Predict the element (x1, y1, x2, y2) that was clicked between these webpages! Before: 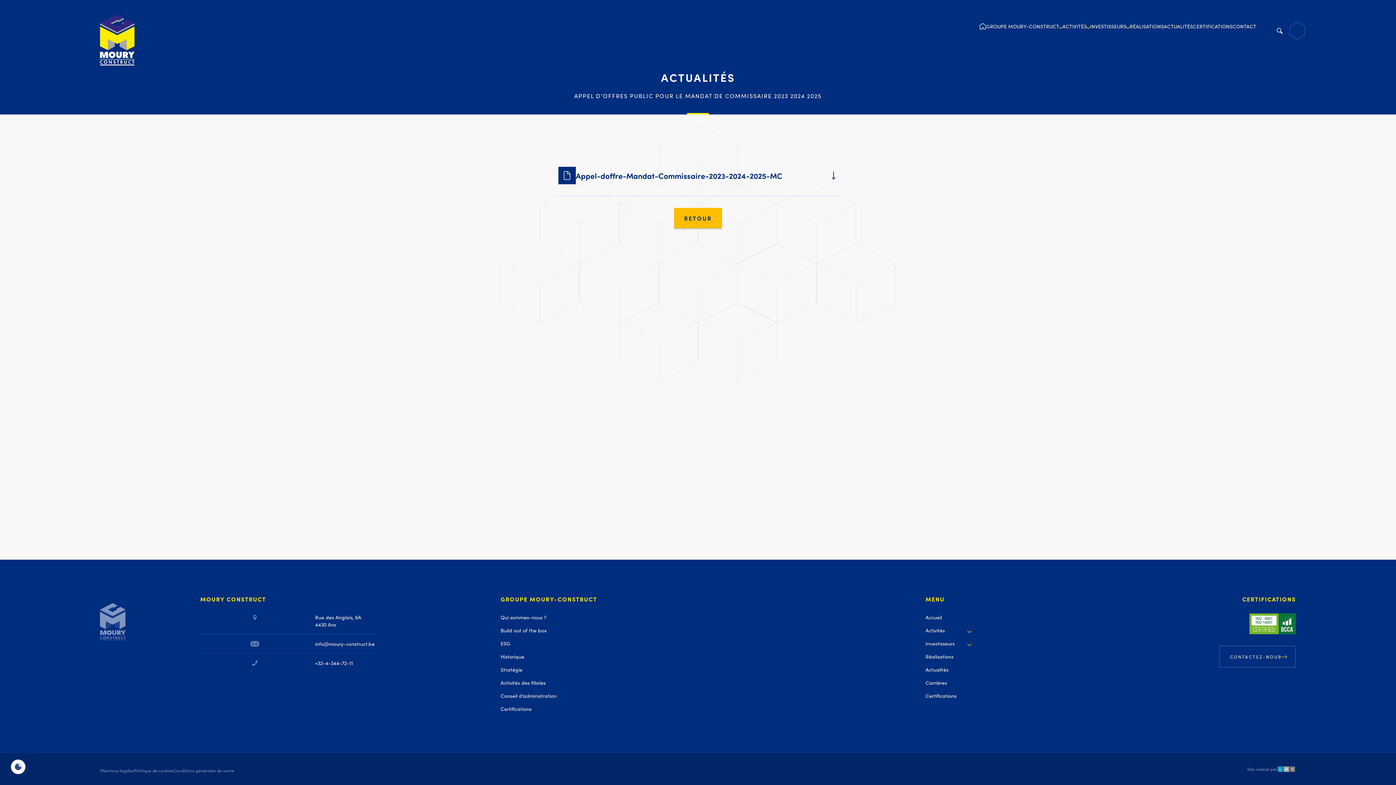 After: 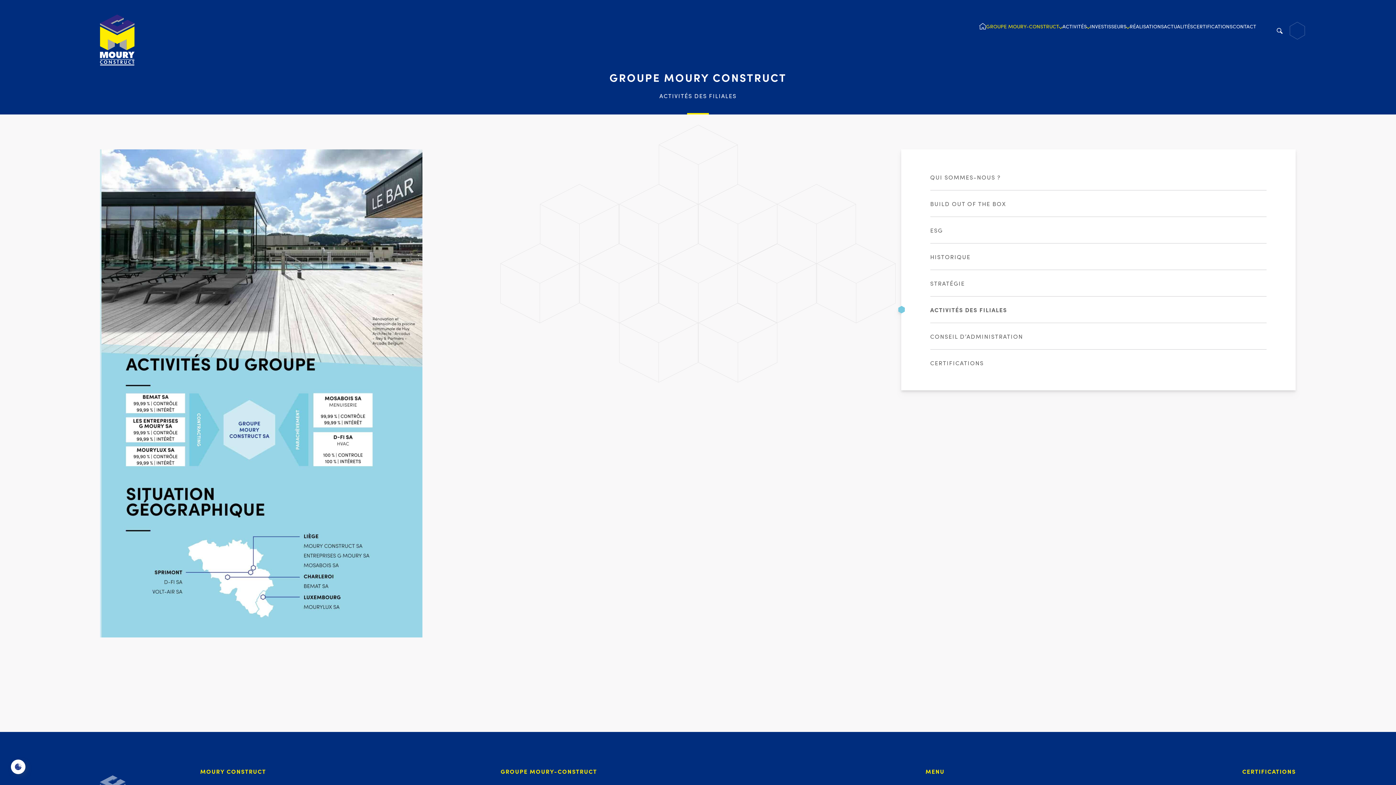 Action: bbox: (500, 679, 545, 686) label: Activités des filiales